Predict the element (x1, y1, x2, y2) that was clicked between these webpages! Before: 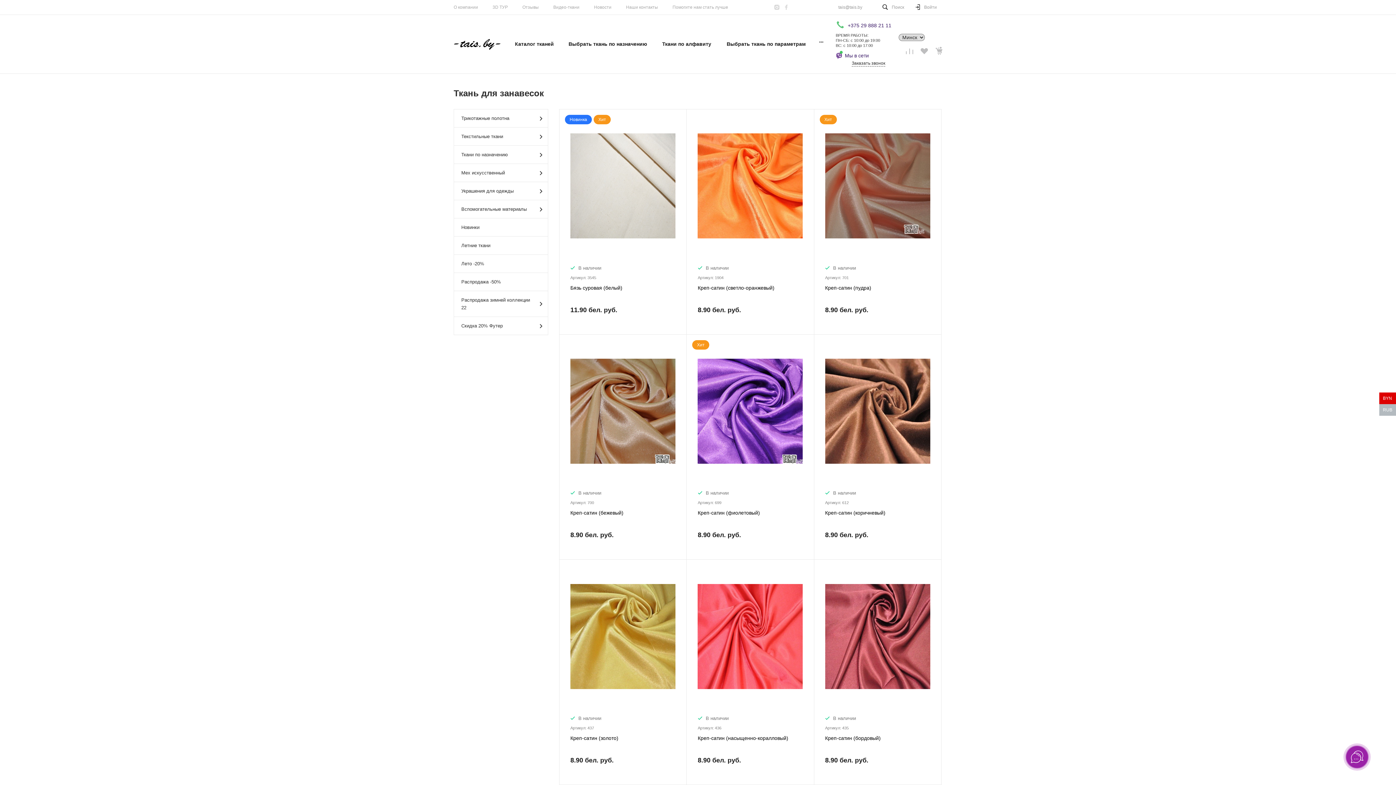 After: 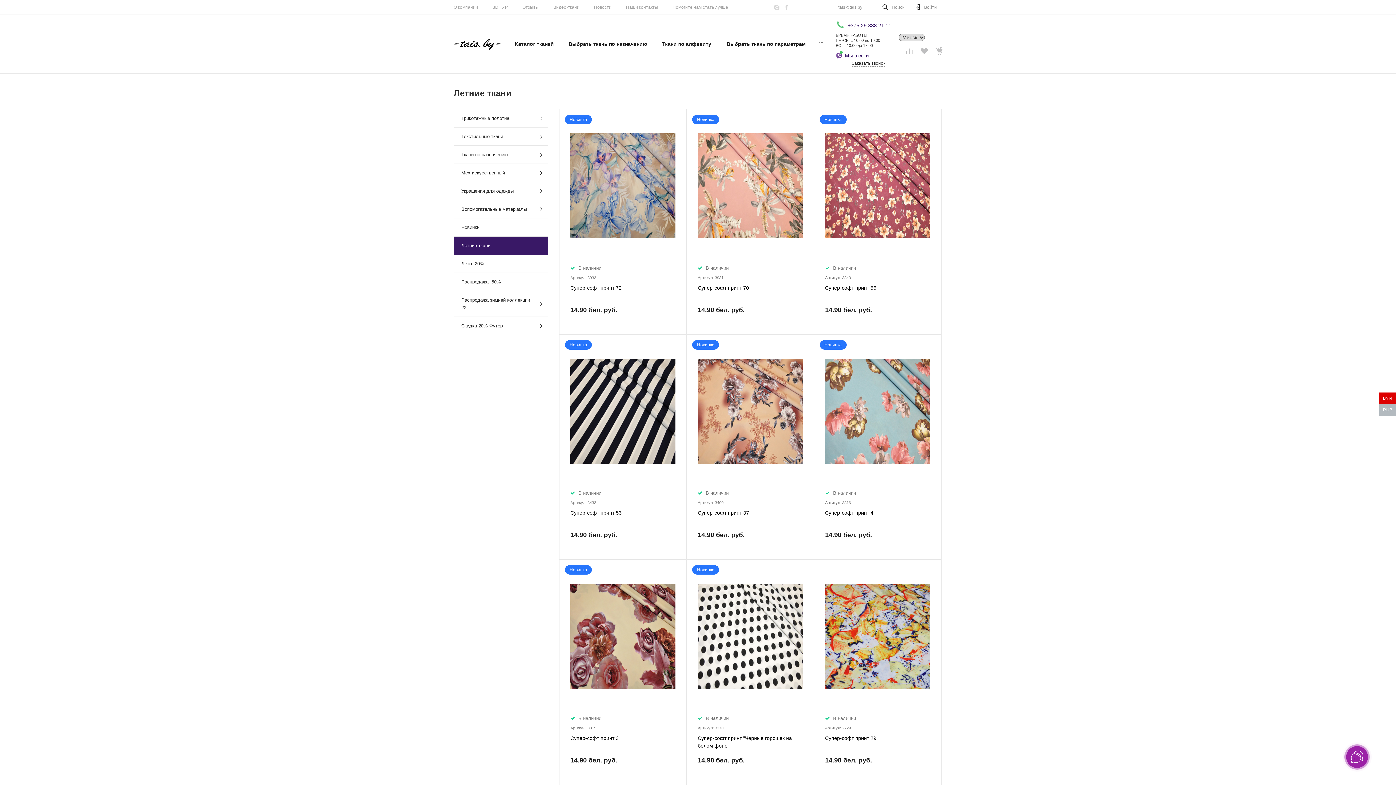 Action: label: Летние ткани bbox: (454, 236, 548, 254)